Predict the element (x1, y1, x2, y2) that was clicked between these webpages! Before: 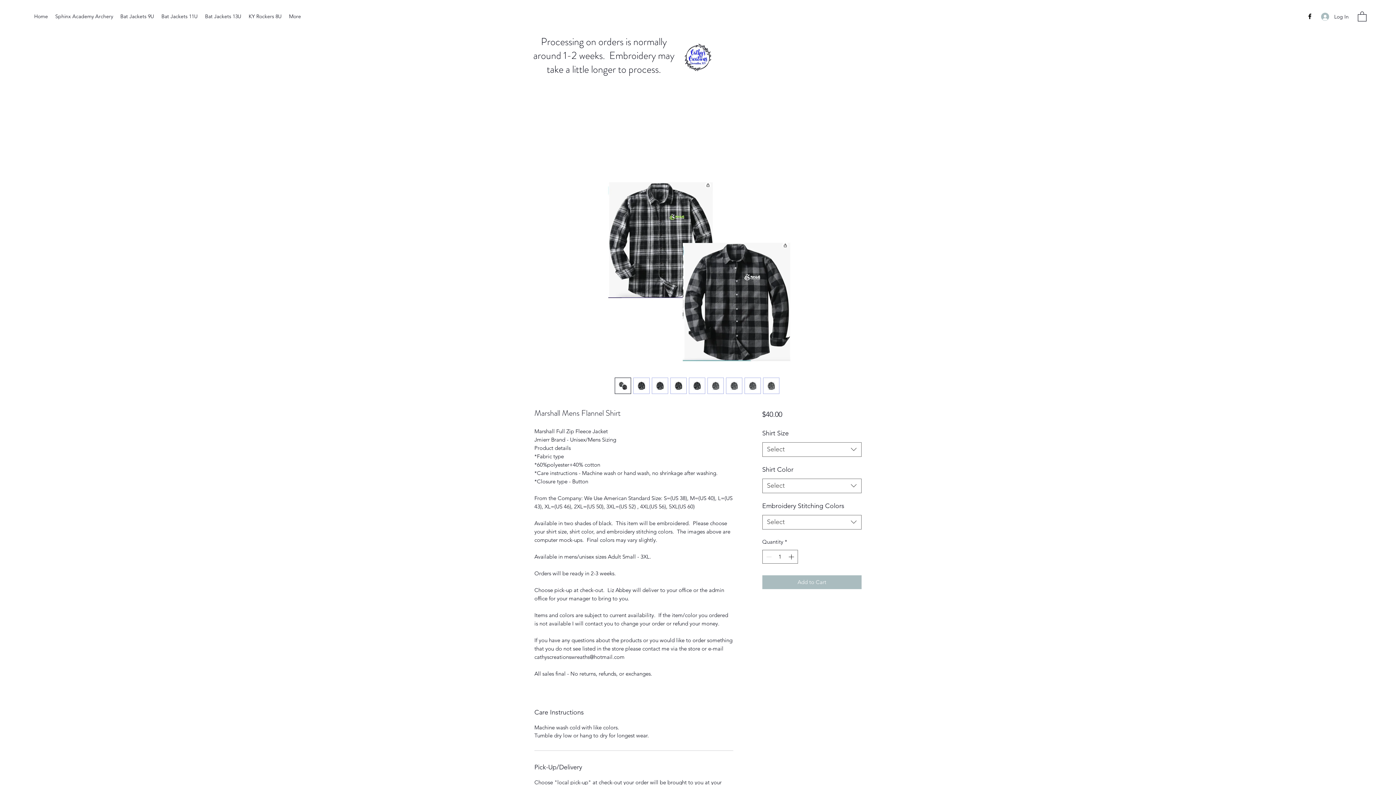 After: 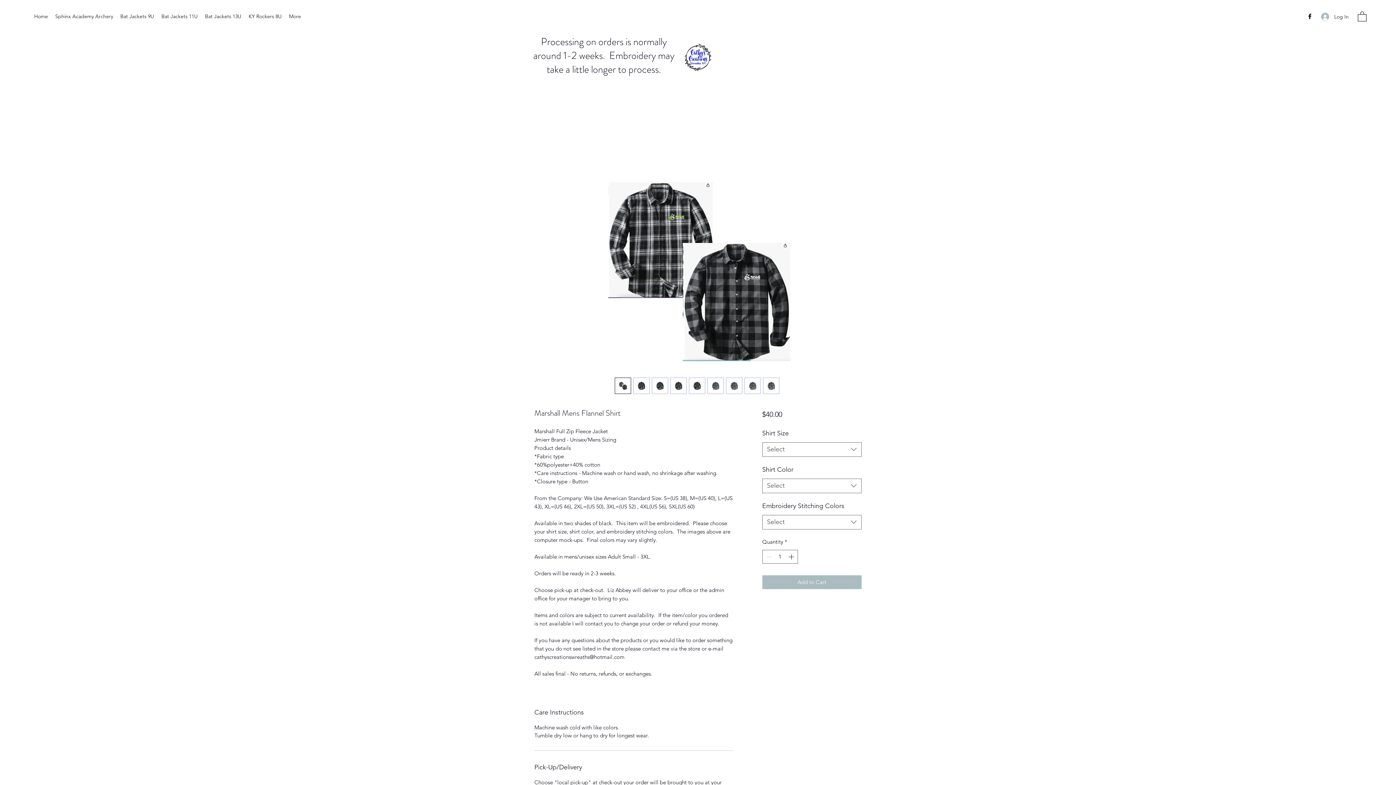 Action: bbox: (651, 377, 668, 394)